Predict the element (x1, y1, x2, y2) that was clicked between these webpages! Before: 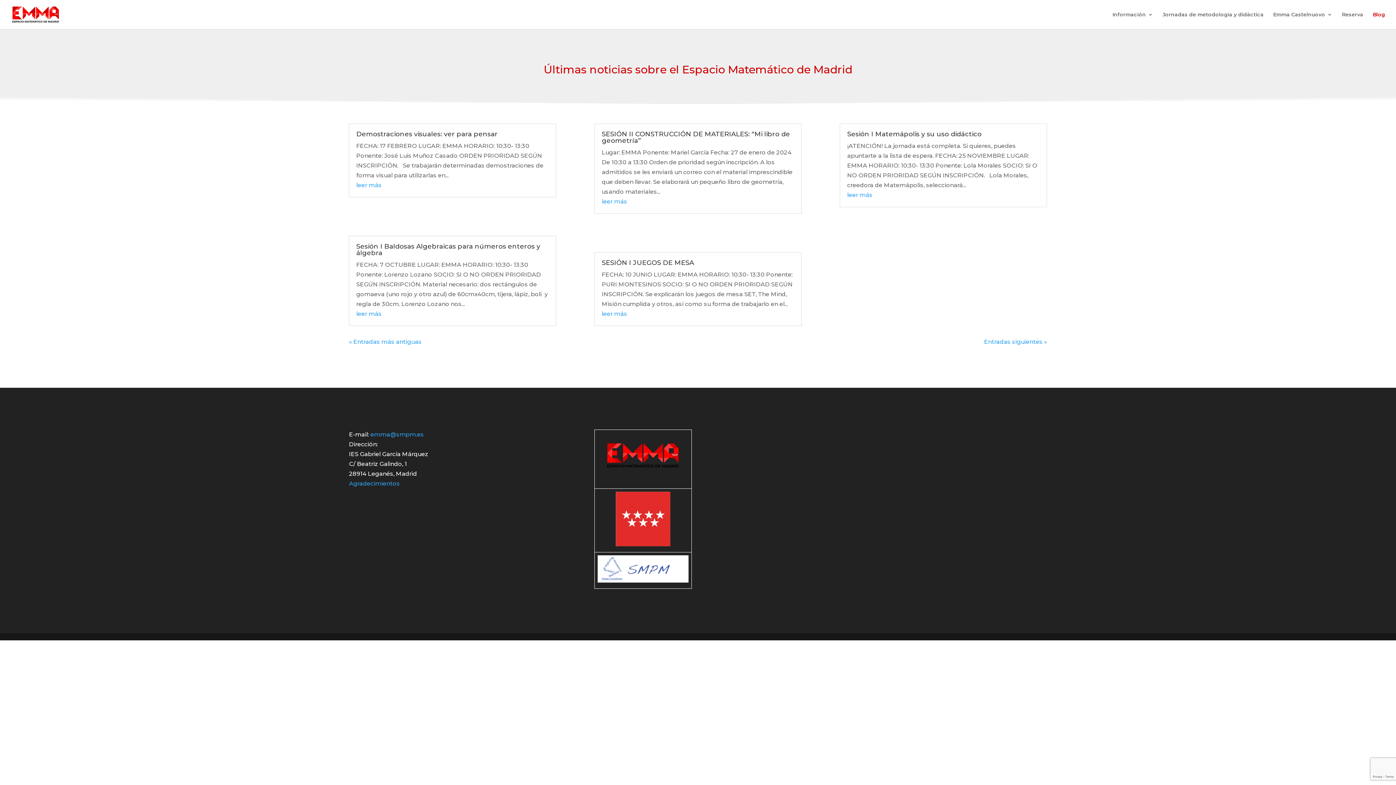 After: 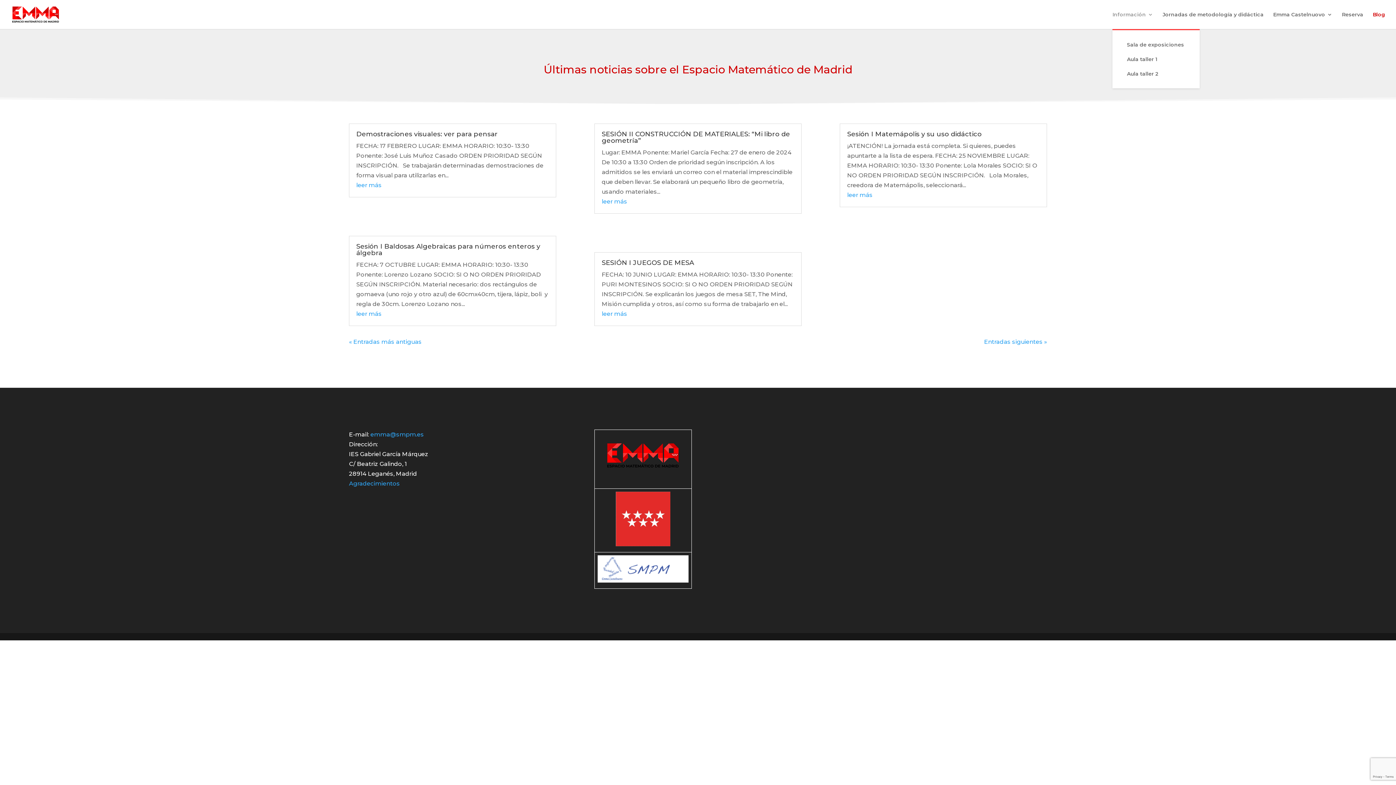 Action: bbox: (1112, 12, 1153, 29) label: Información